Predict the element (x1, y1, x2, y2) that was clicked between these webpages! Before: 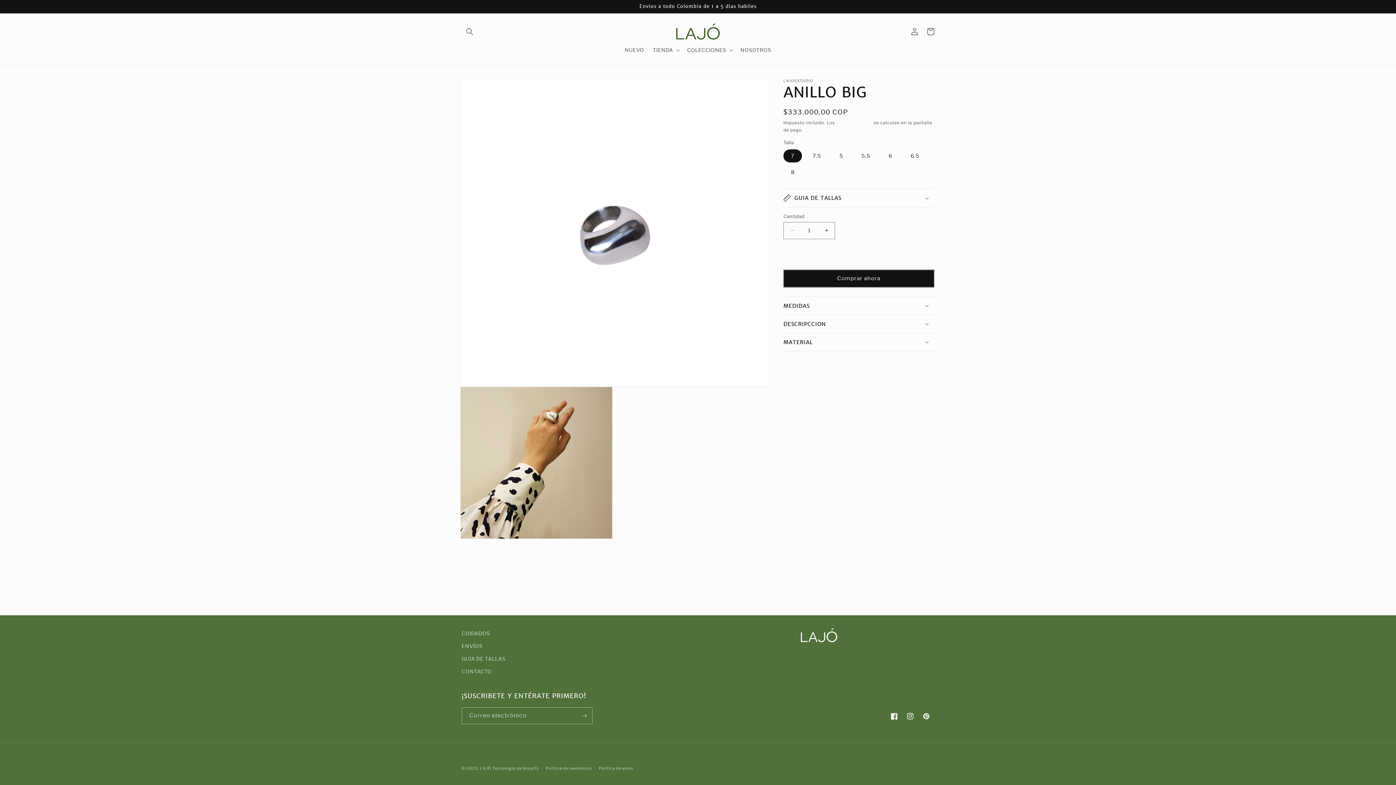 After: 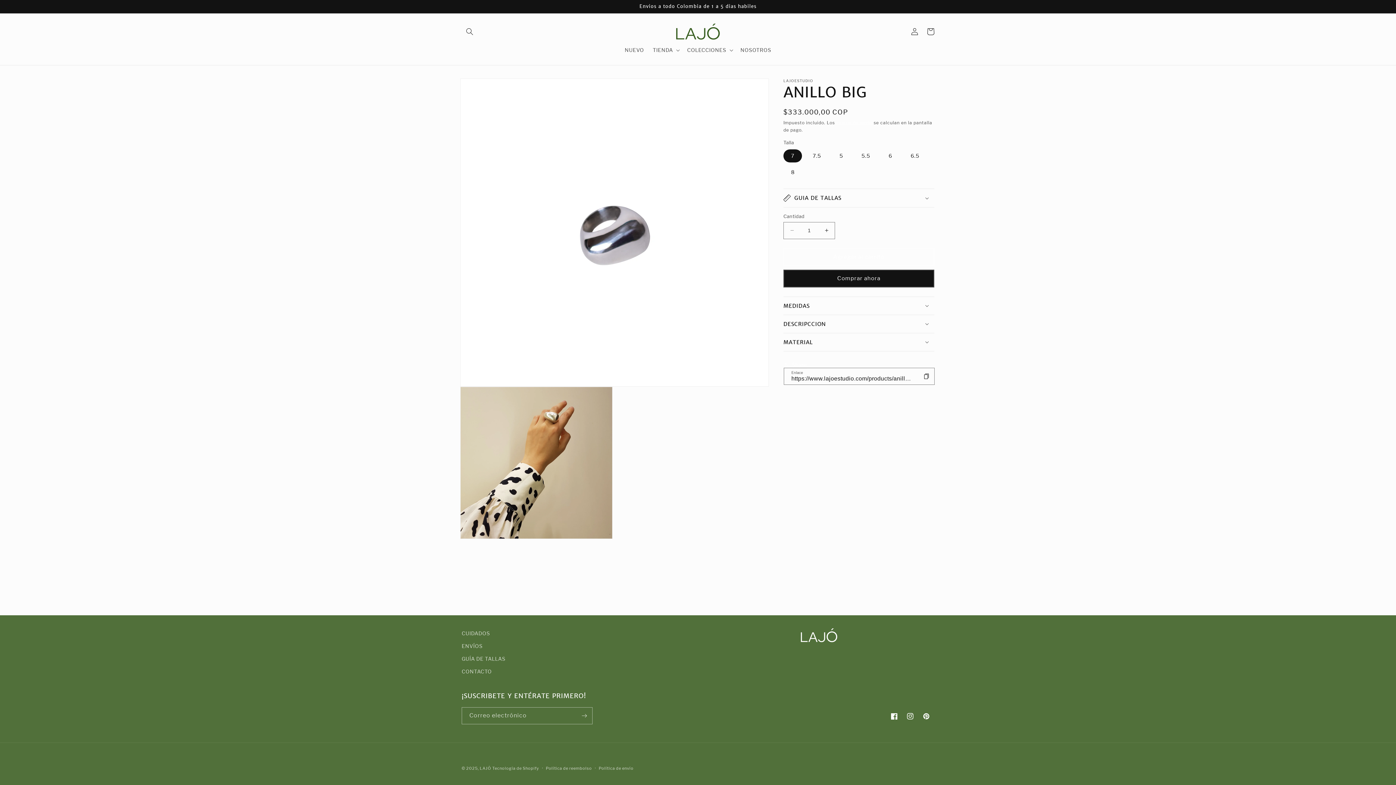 Action: label: Share bbox: (783, 356, 806, 372)